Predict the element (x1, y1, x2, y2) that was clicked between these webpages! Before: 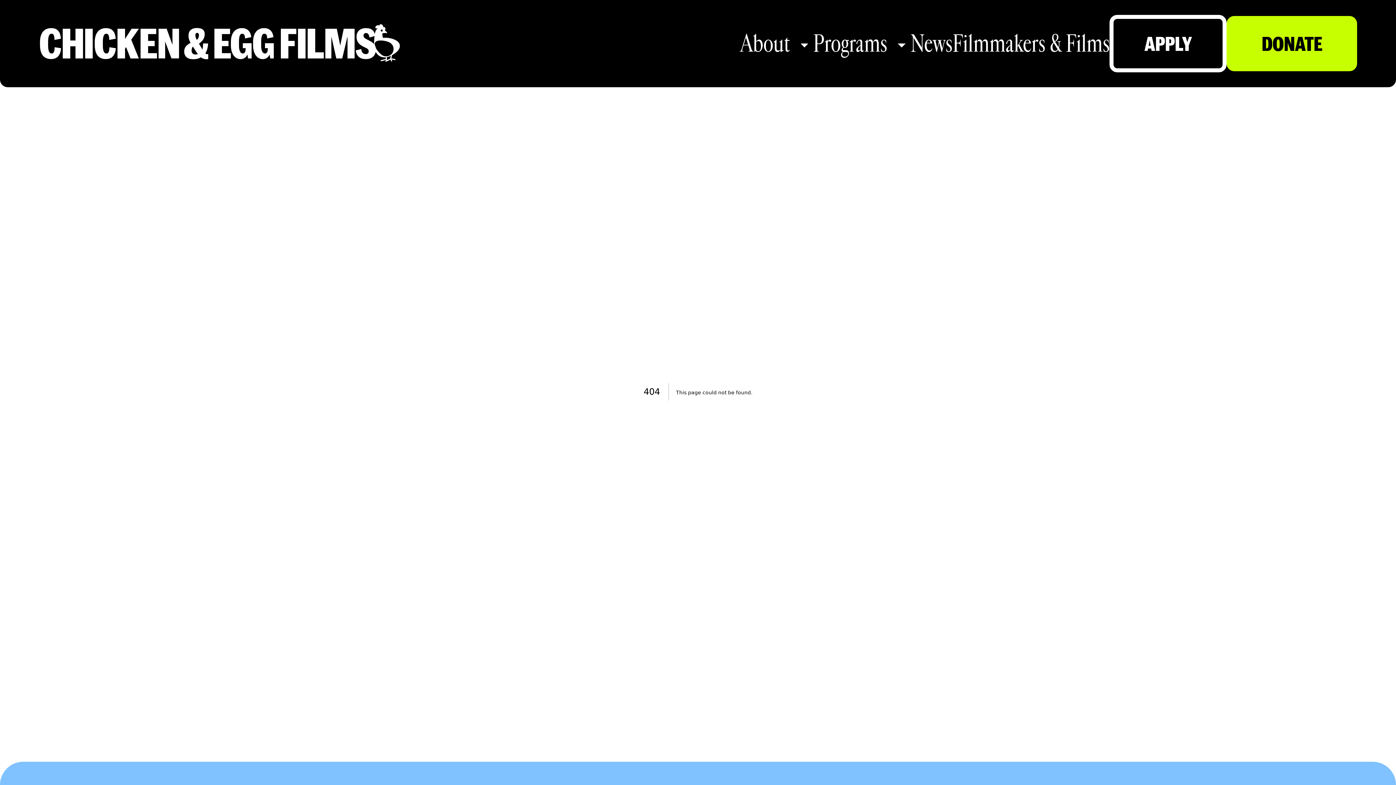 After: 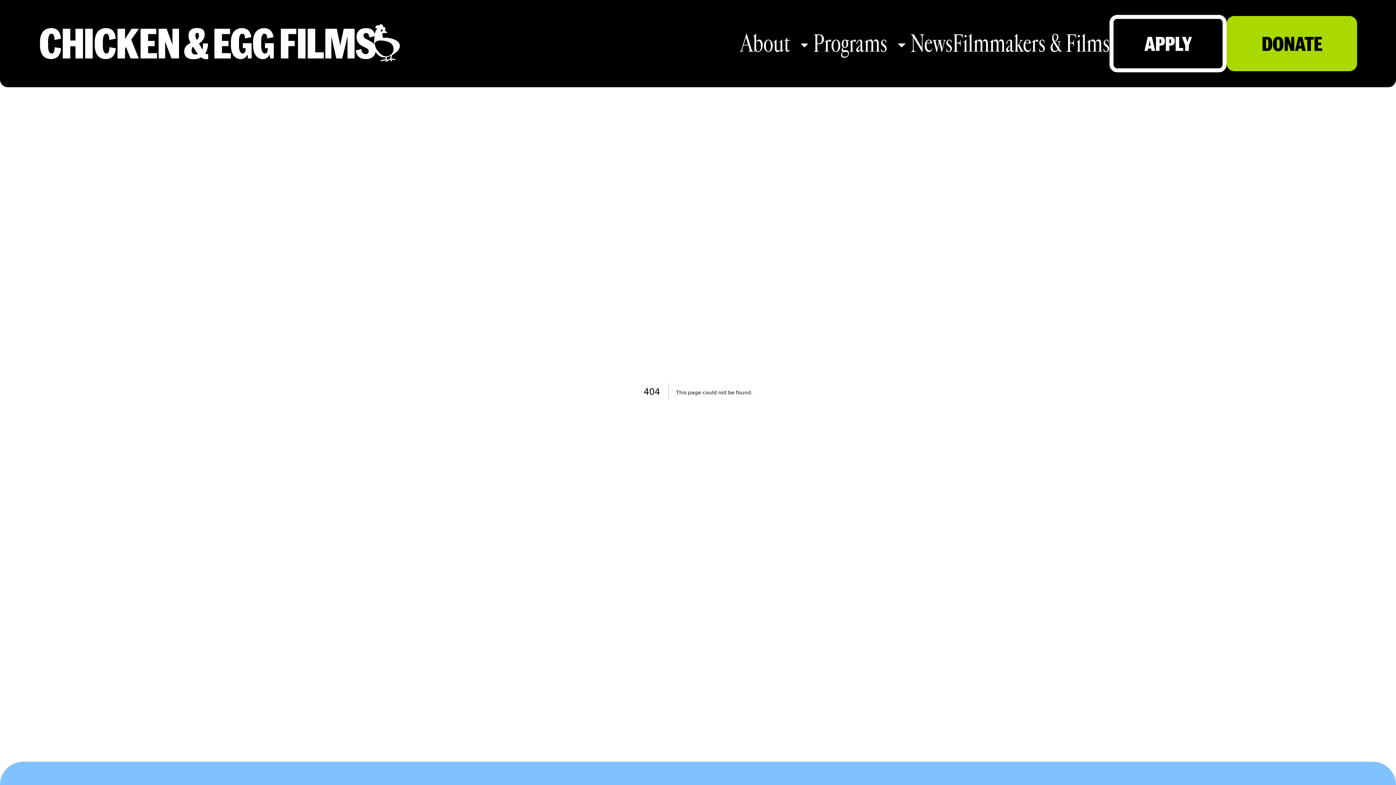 Action: label: DONATE bbox: (1227, 16, 1357, 71)